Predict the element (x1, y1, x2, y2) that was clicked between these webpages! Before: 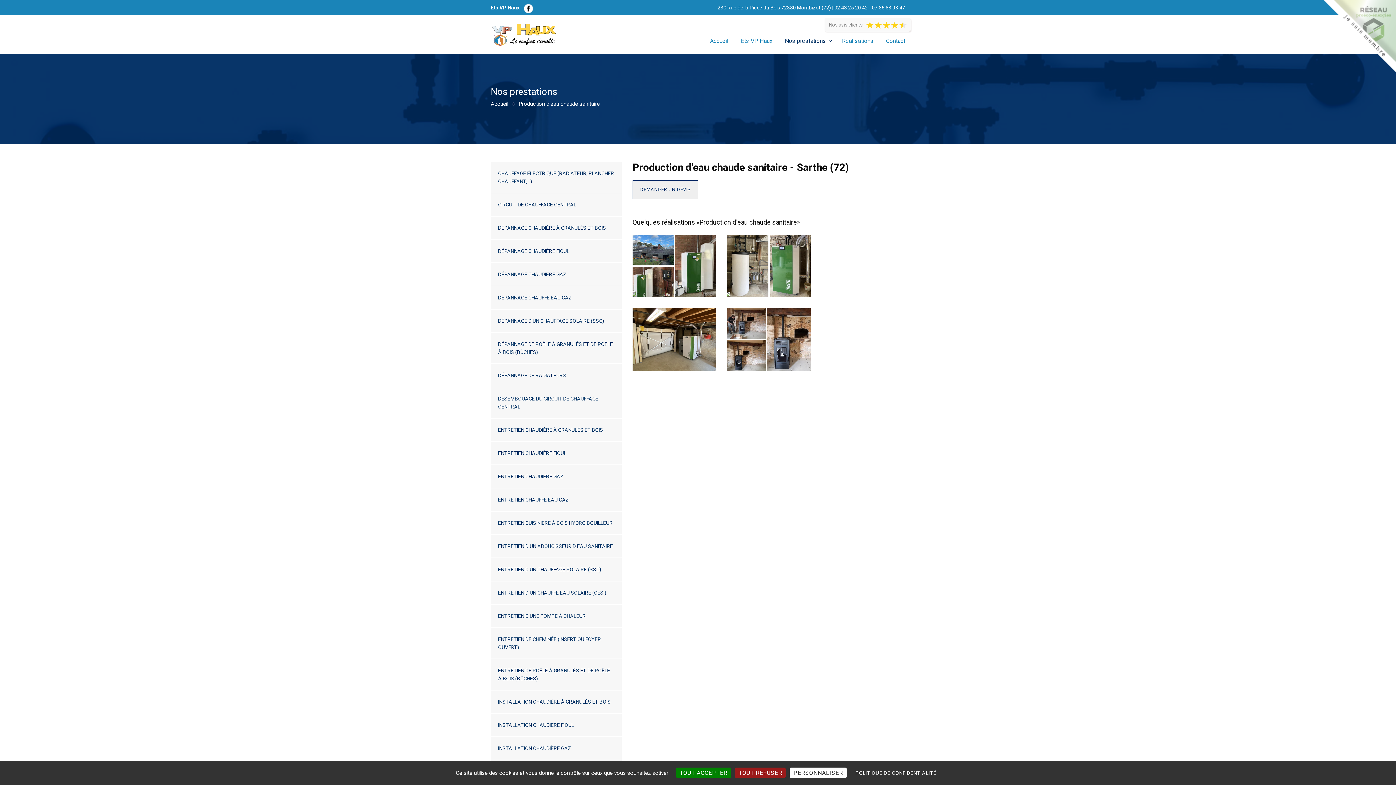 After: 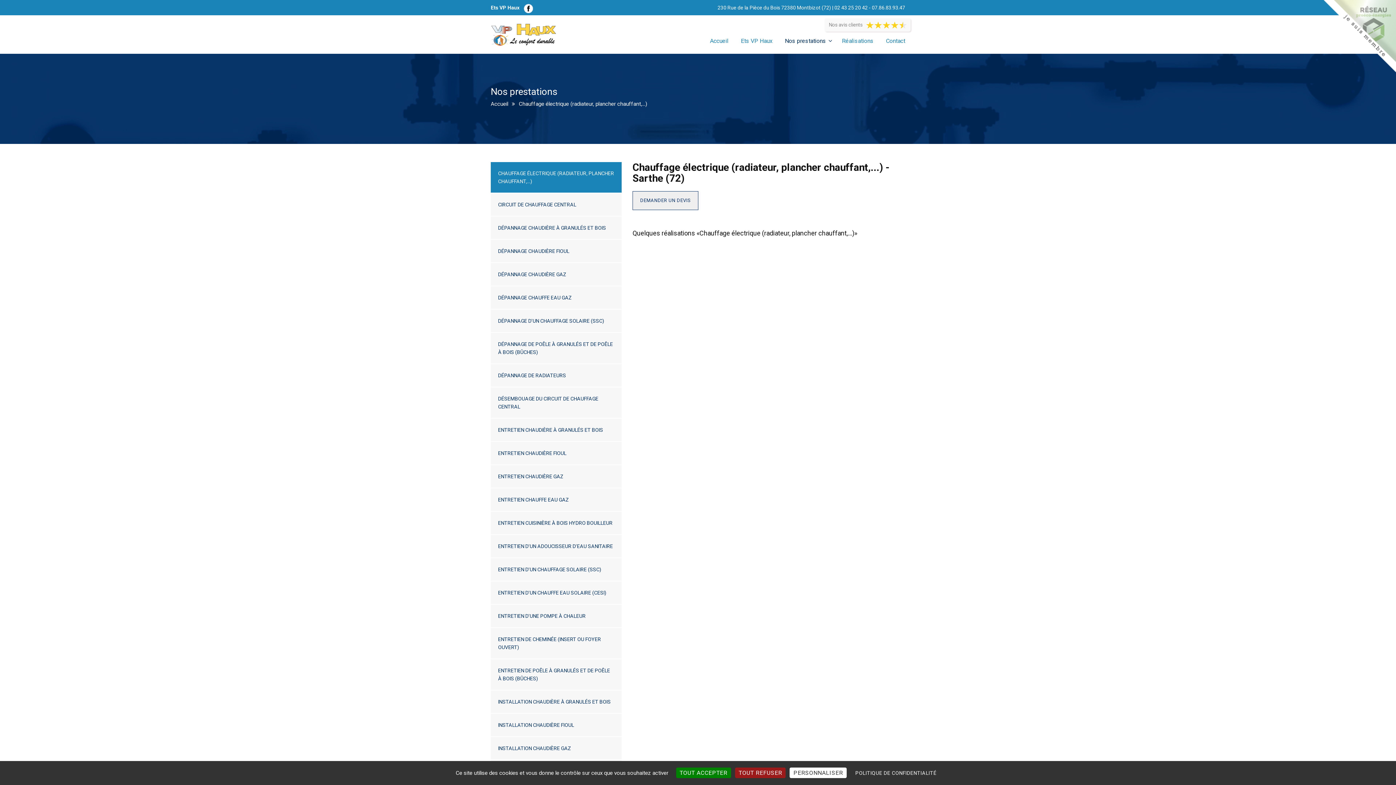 Action: bbox: (490, 162, 621, 192) label: CHAUFFAGE ÉLECTRIQUE (RADIATEUR, PLANCHER CHAUFFANT,...)